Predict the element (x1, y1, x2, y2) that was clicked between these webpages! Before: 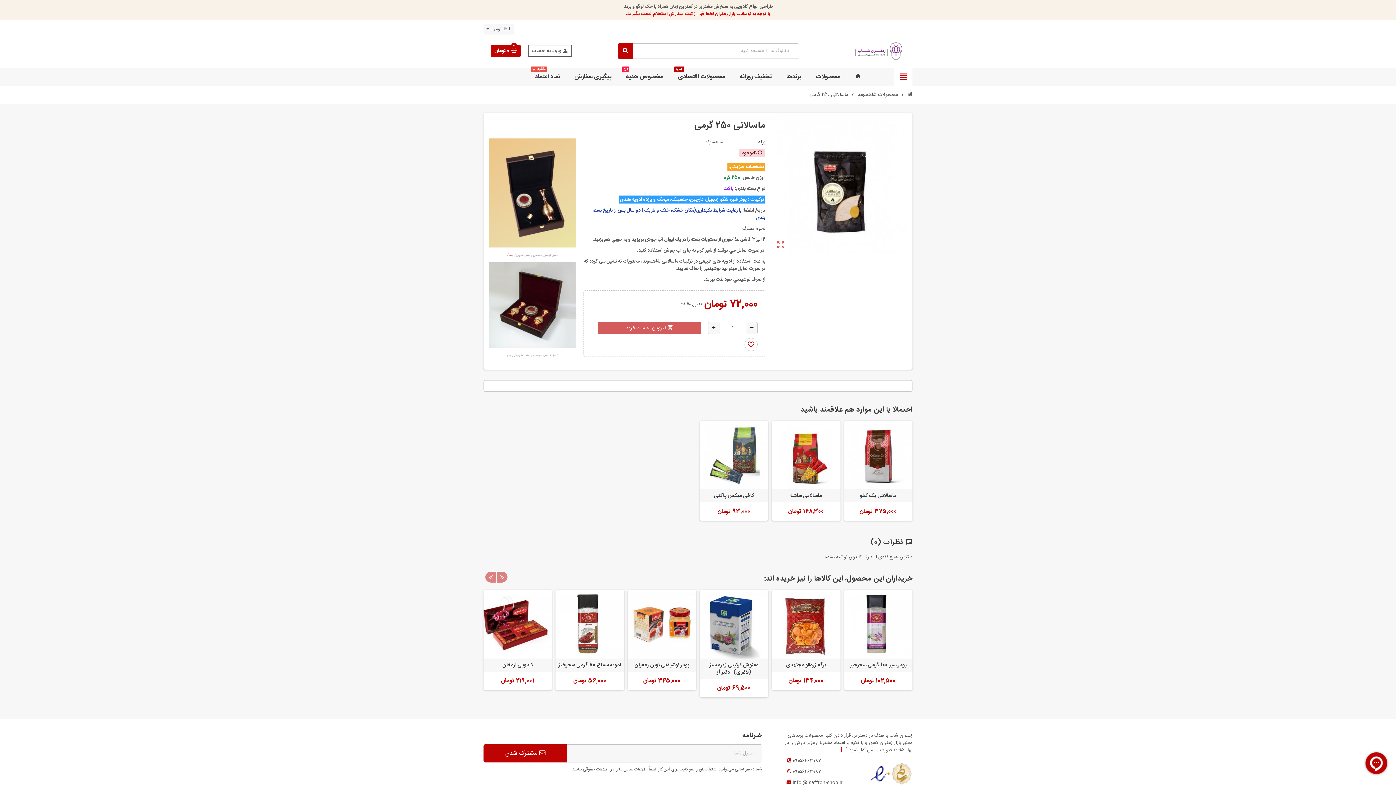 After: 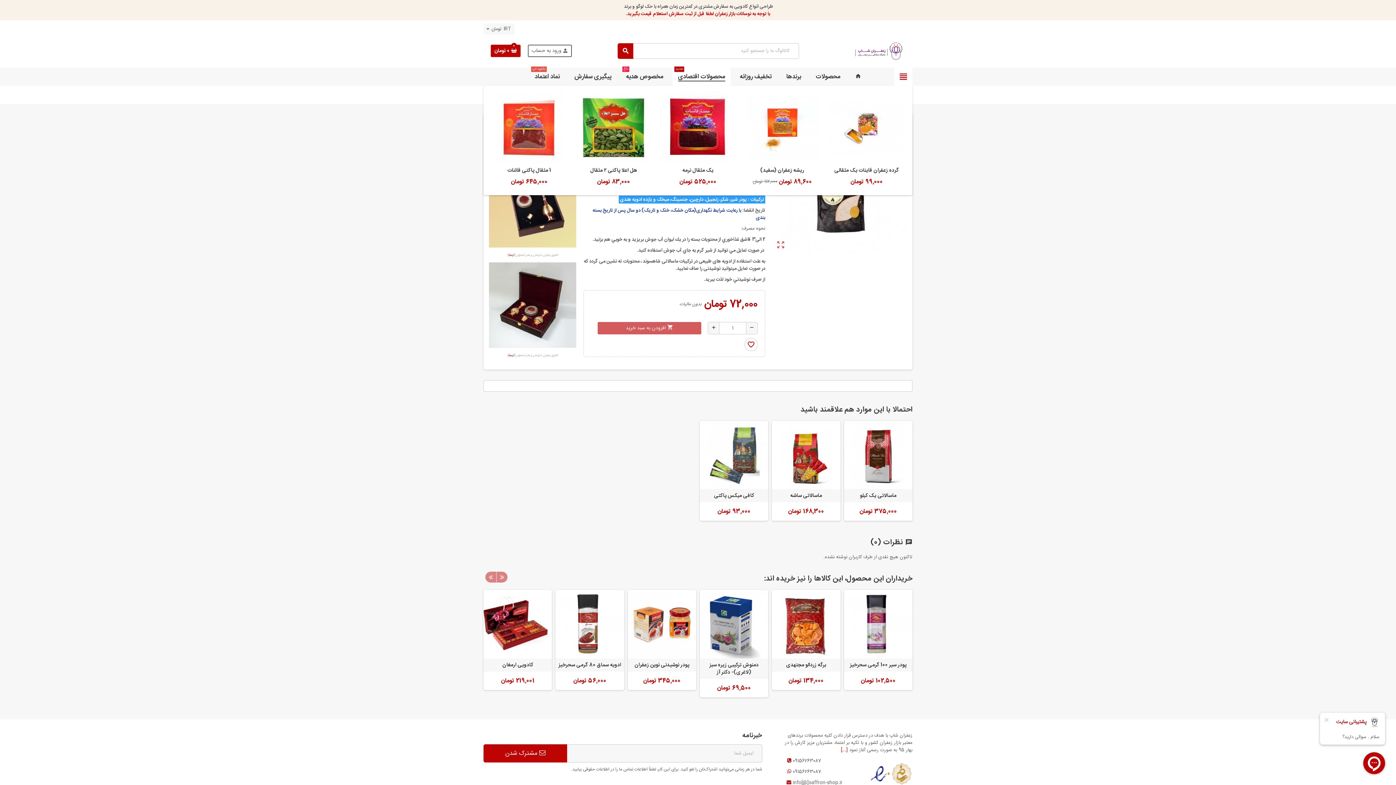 Action: bbox: (672, 67, 730, 85) label: محصولات اقتصادی
جدید